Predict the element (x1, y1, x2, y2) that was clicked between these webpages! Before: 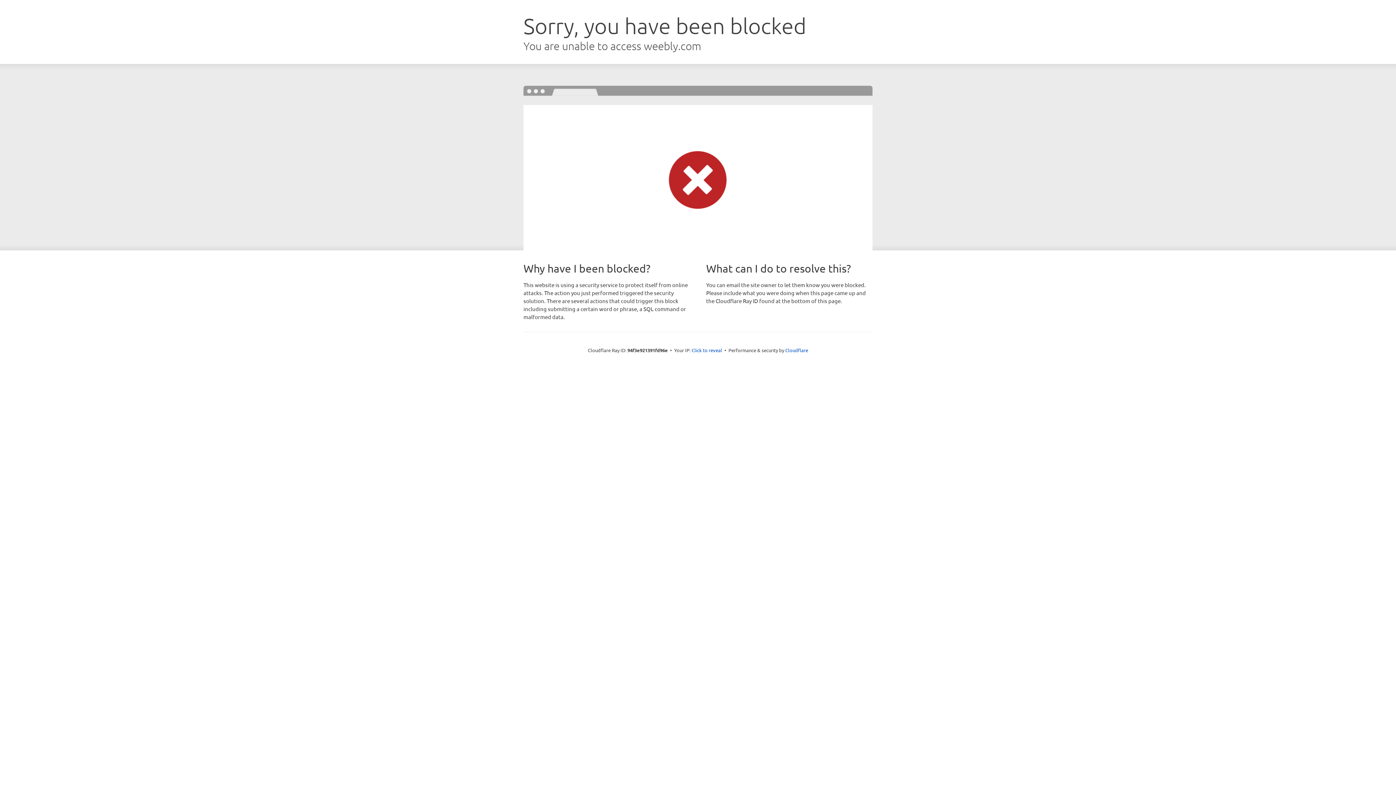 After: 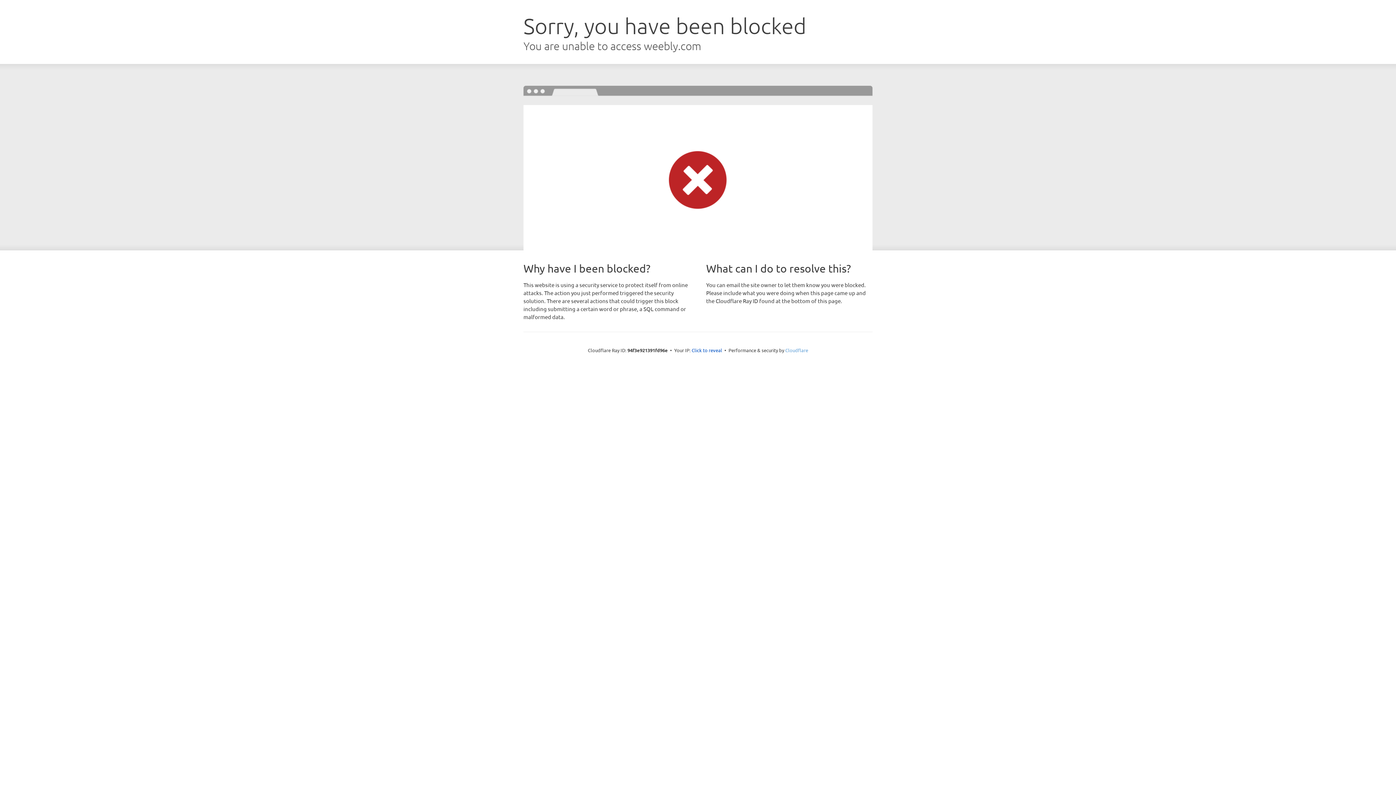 Action: label: Cloudflare bbox: (785, 347, 808, 353)